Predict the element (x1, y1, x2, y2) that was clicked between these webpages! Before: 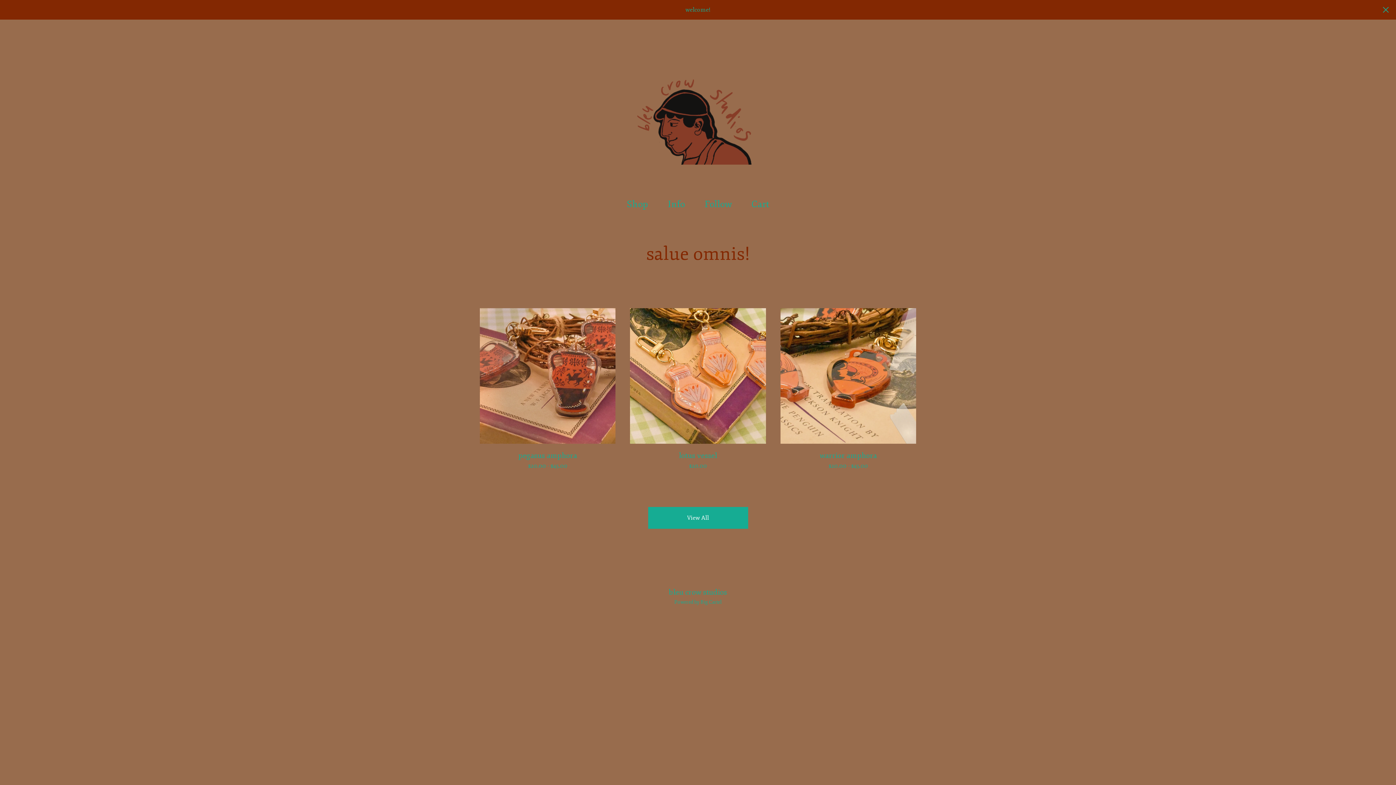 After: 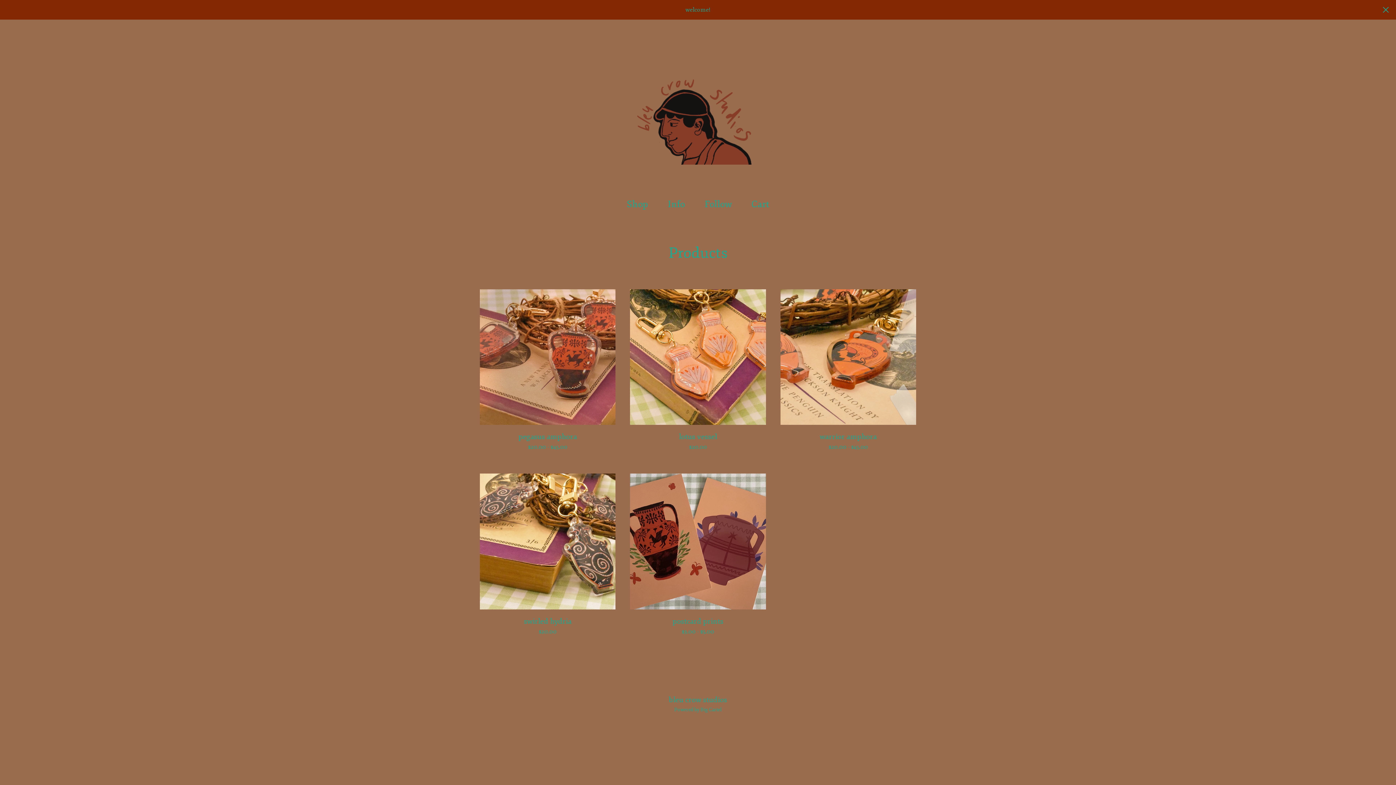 Action: bbox: (648, 507, 748, 529) label: View All